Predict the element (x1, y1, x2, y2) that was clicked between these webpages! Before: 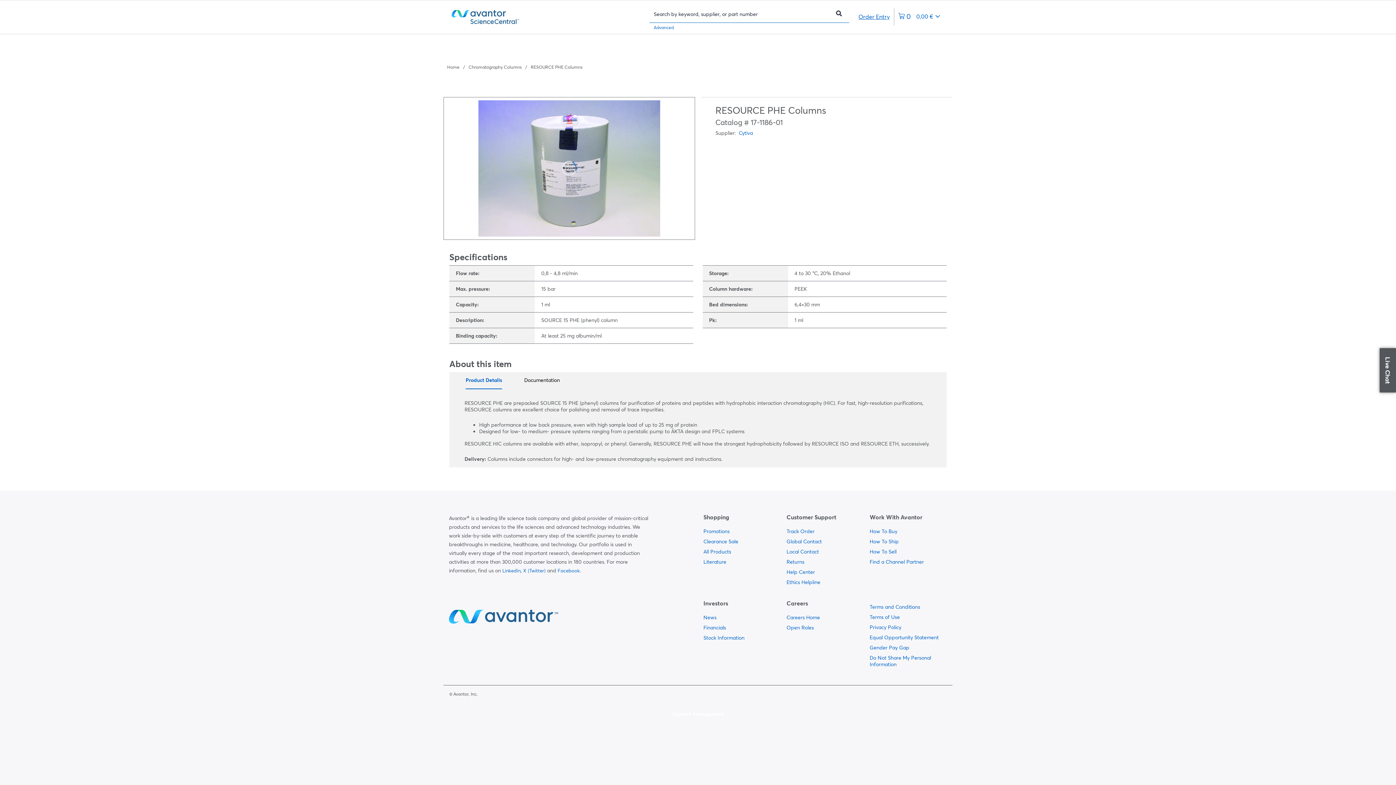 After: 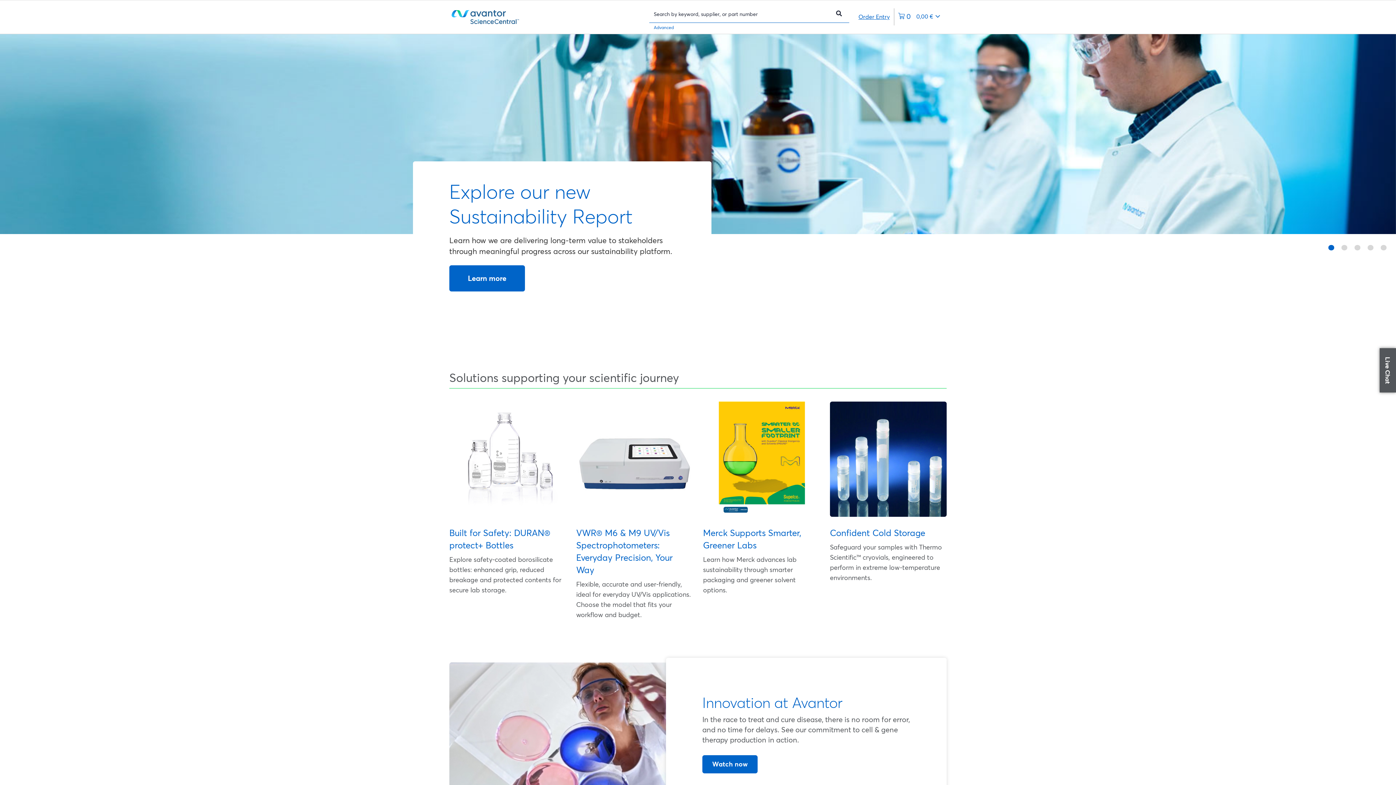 Action: bbox: (447, 10, 556, 23)